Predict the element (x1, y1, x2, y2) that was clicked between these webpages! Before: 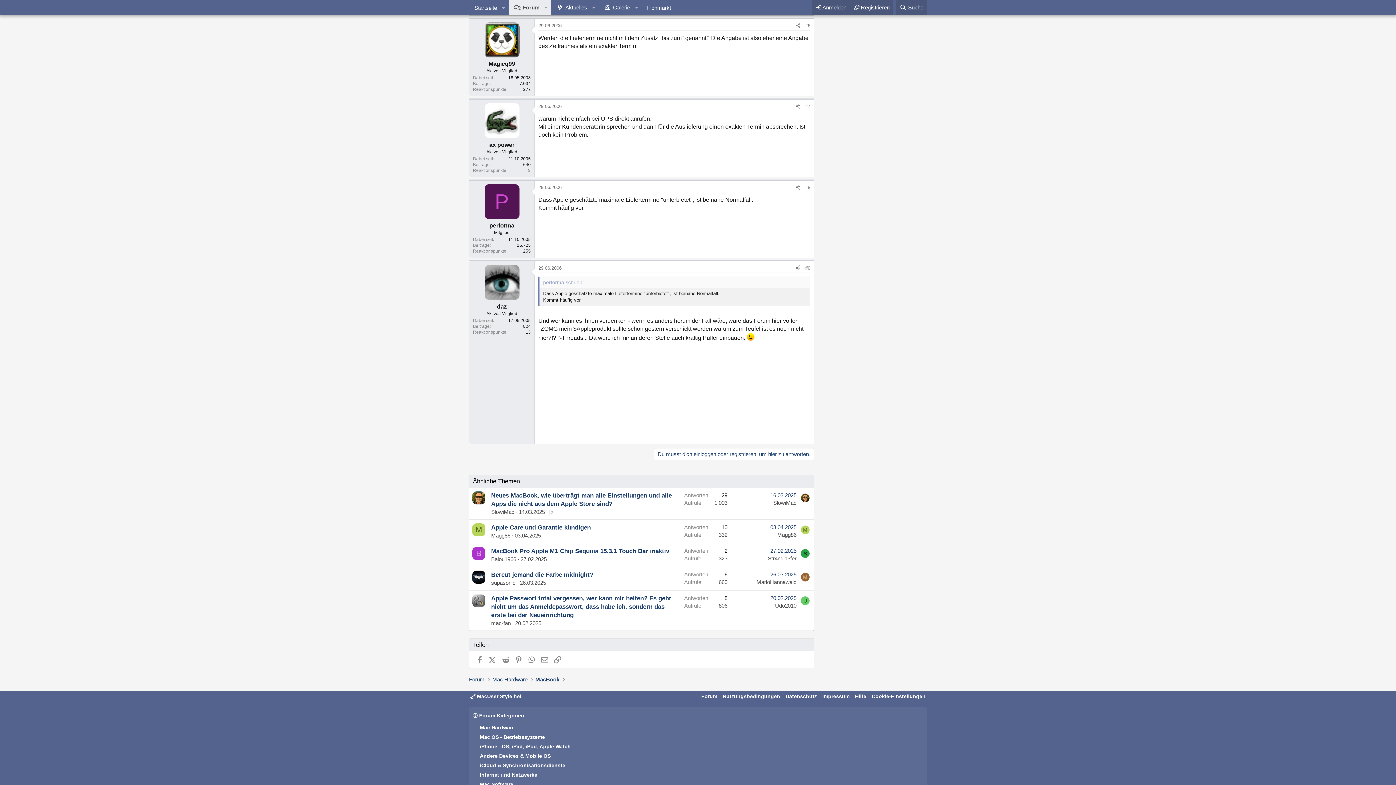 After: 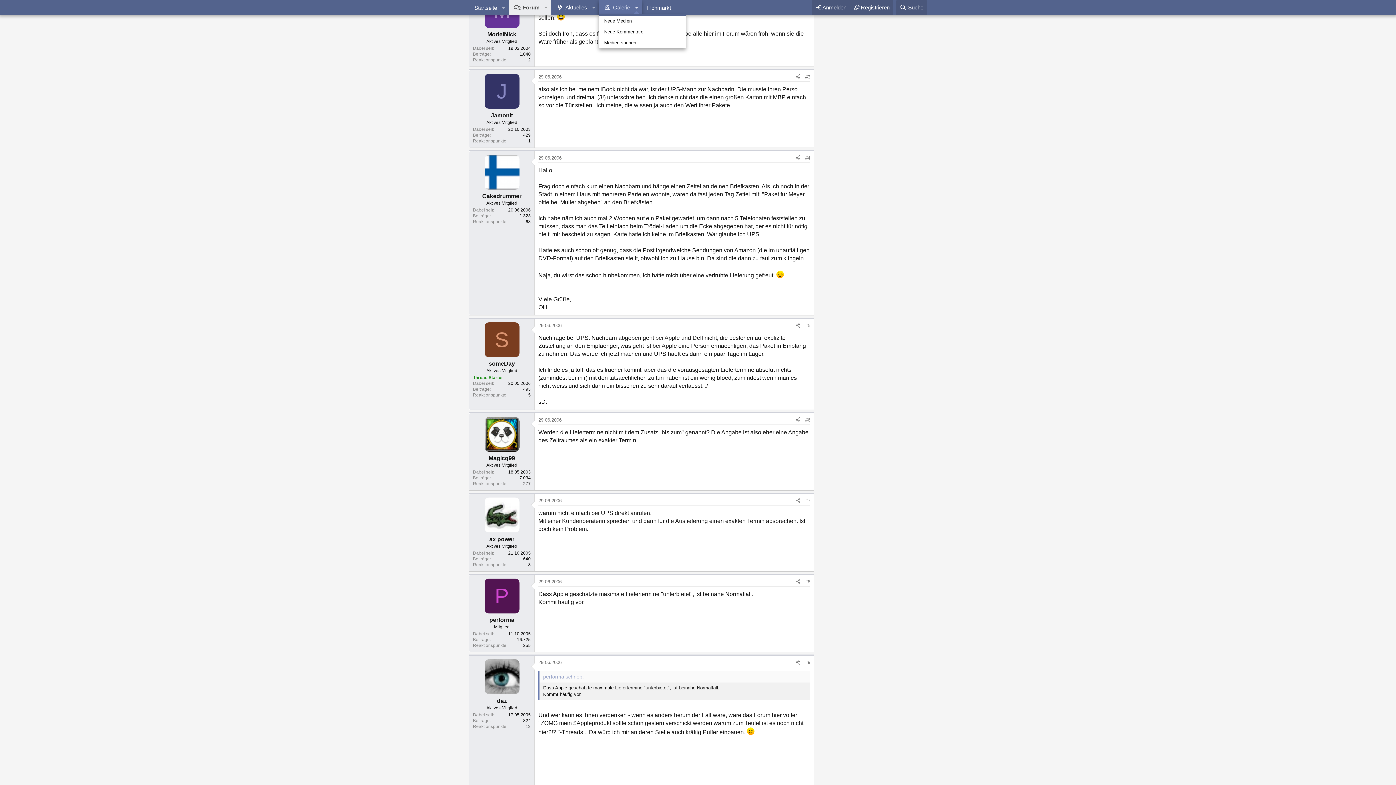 Action: bbox: (631, 0, 641, 14) label: Toggle erweitert